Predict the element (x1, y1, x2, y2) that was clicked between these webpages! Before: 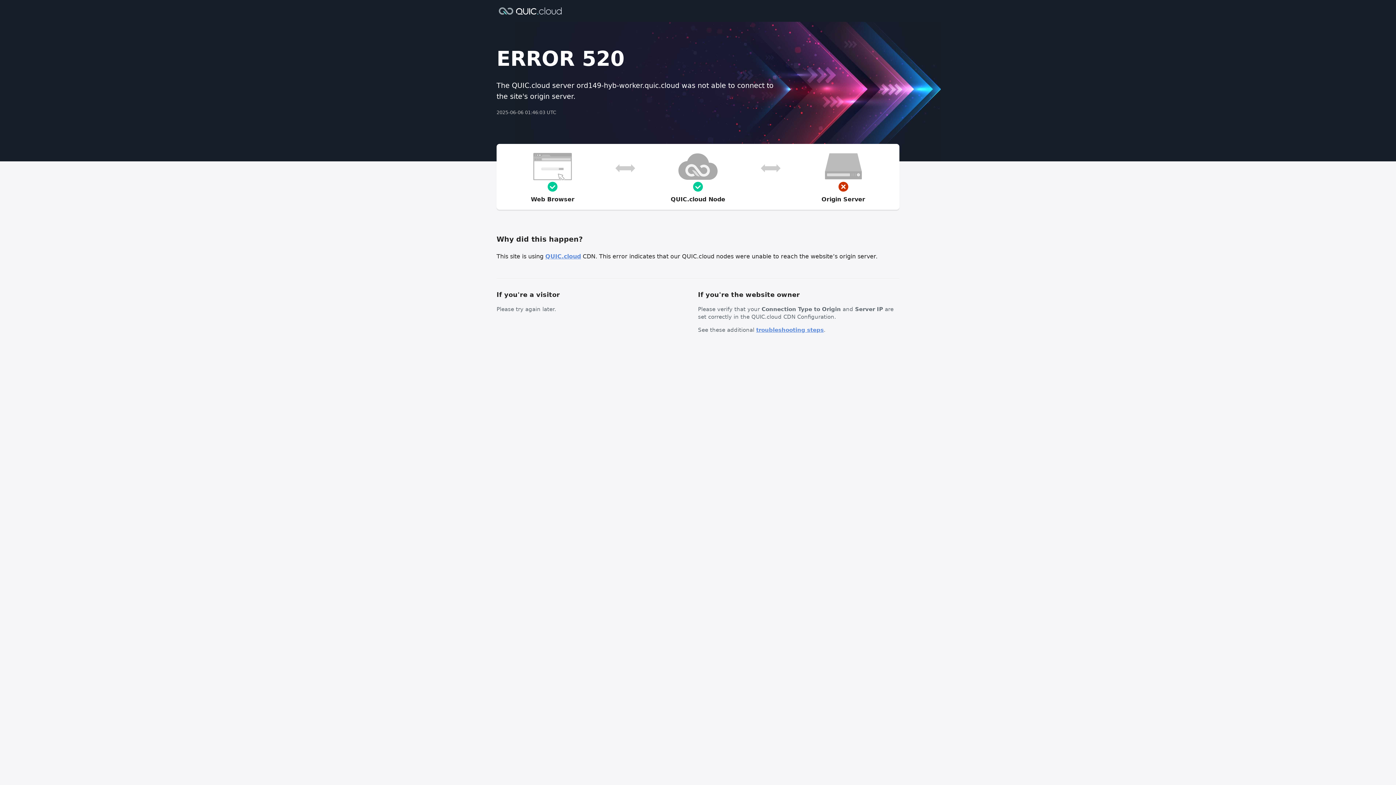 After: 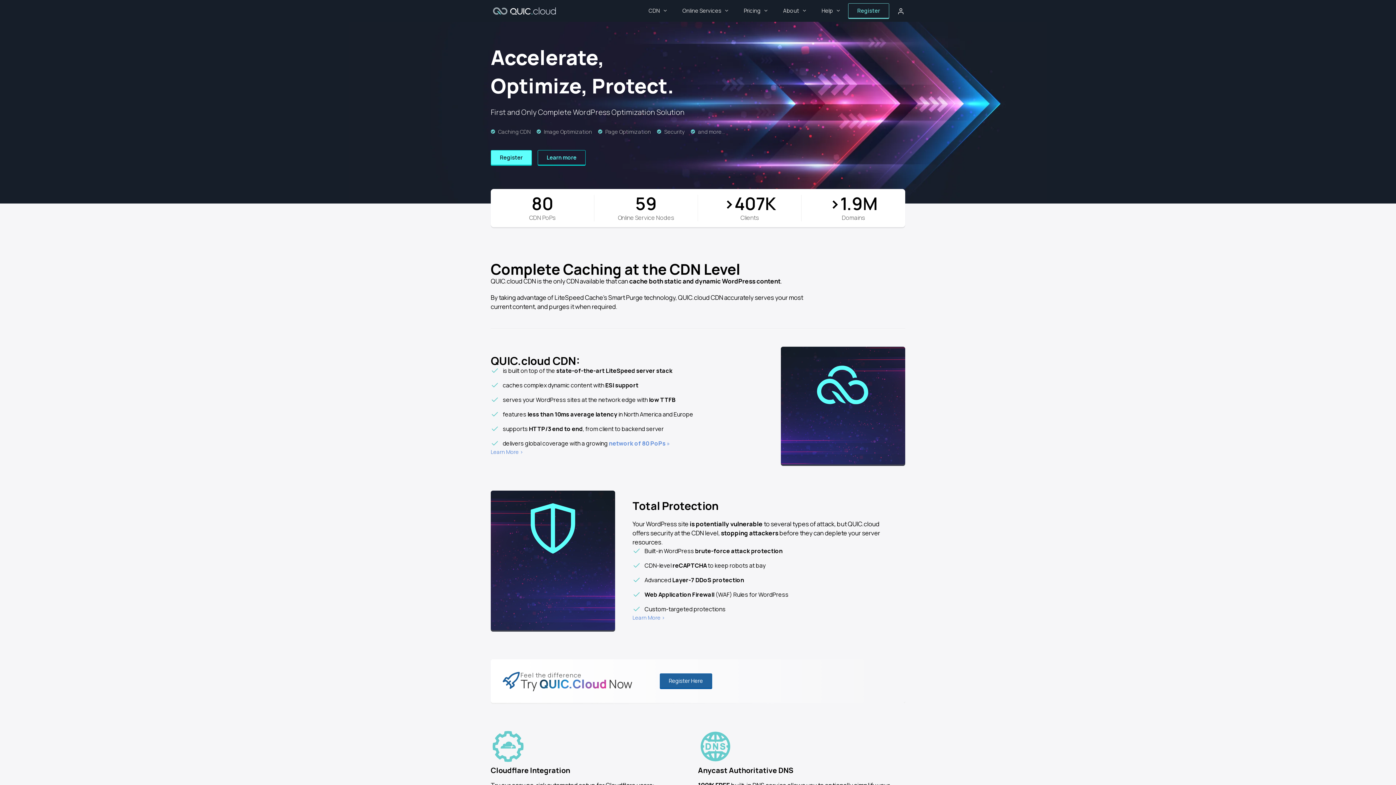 Action: bbox: (496, 6, 564, 14)